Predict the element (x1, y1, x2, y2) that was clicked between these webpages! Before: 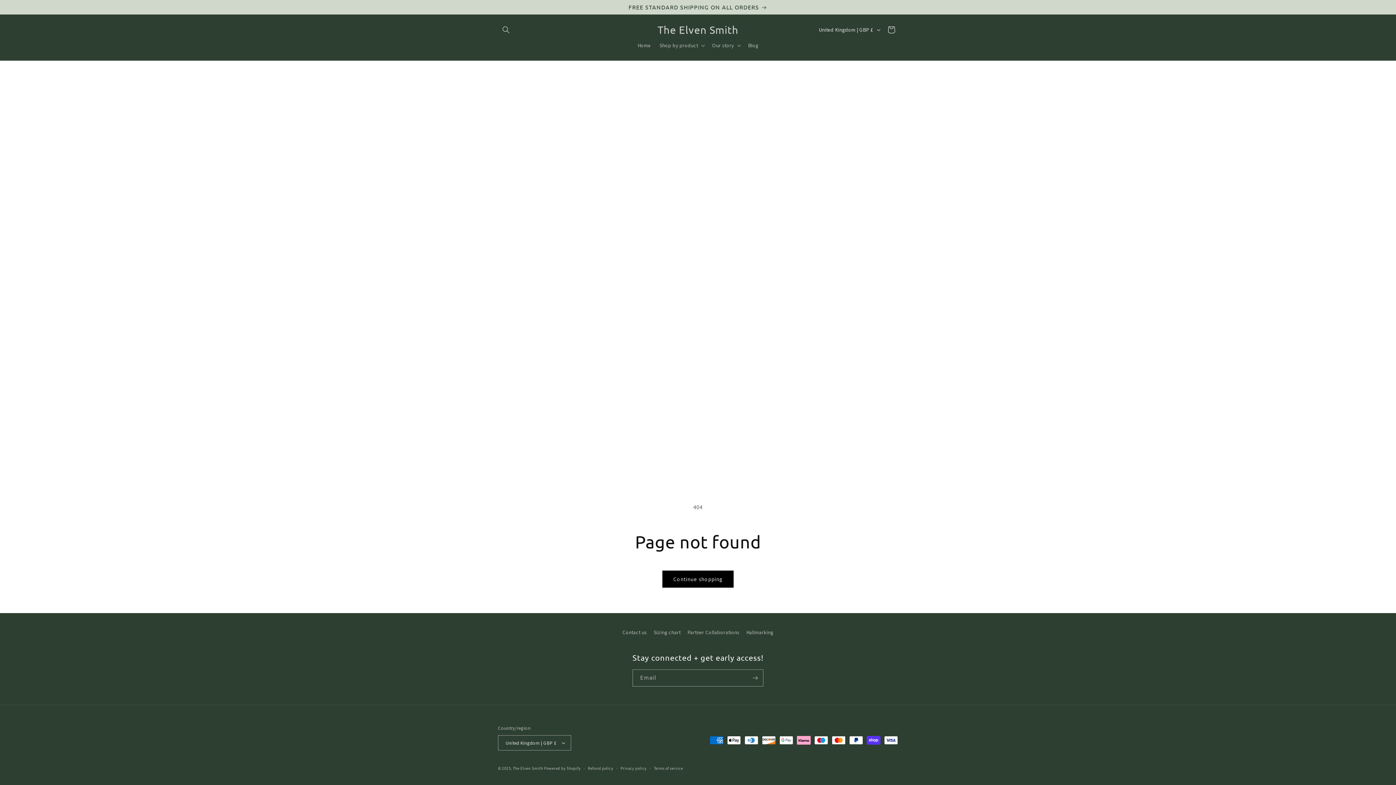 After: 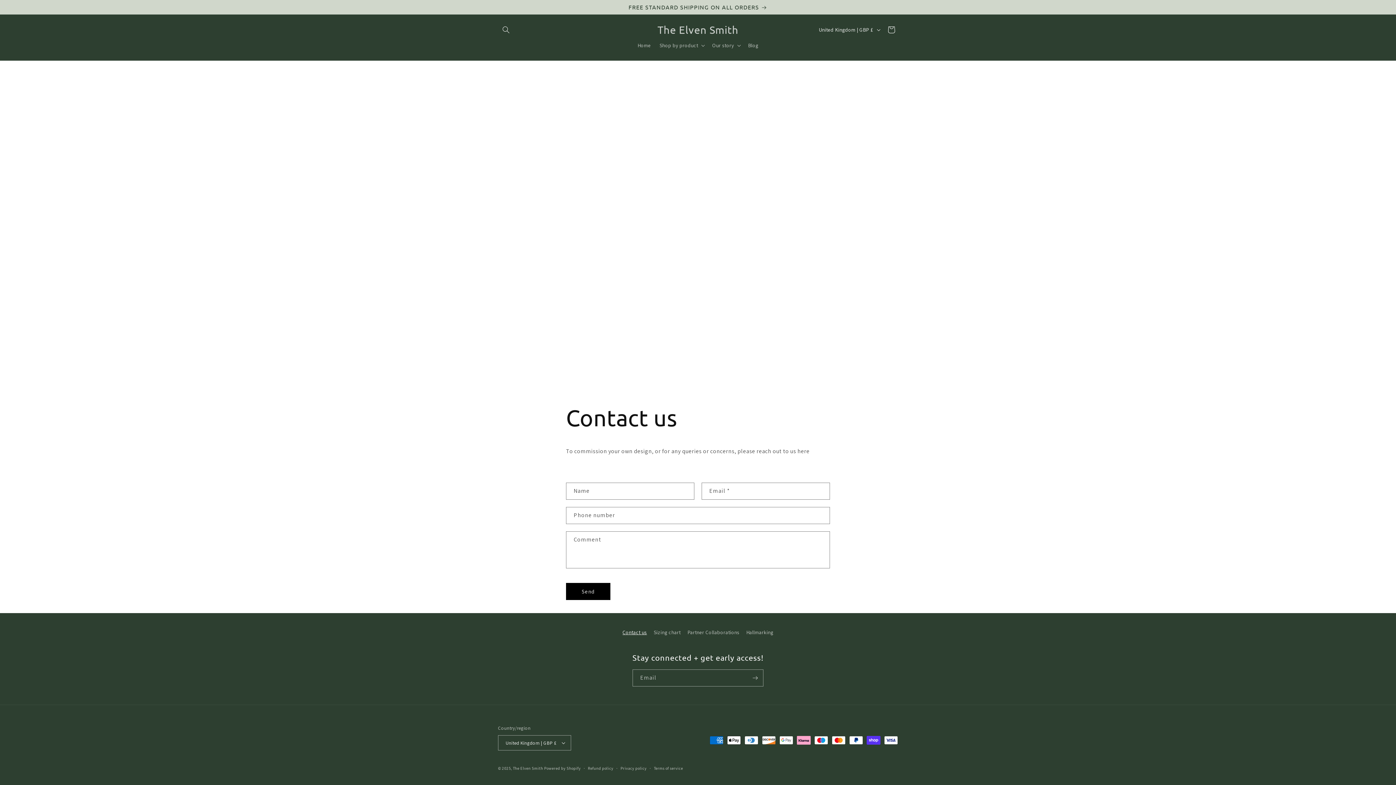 Action: bbox: (622, 628, 647, 639) label: Contact us